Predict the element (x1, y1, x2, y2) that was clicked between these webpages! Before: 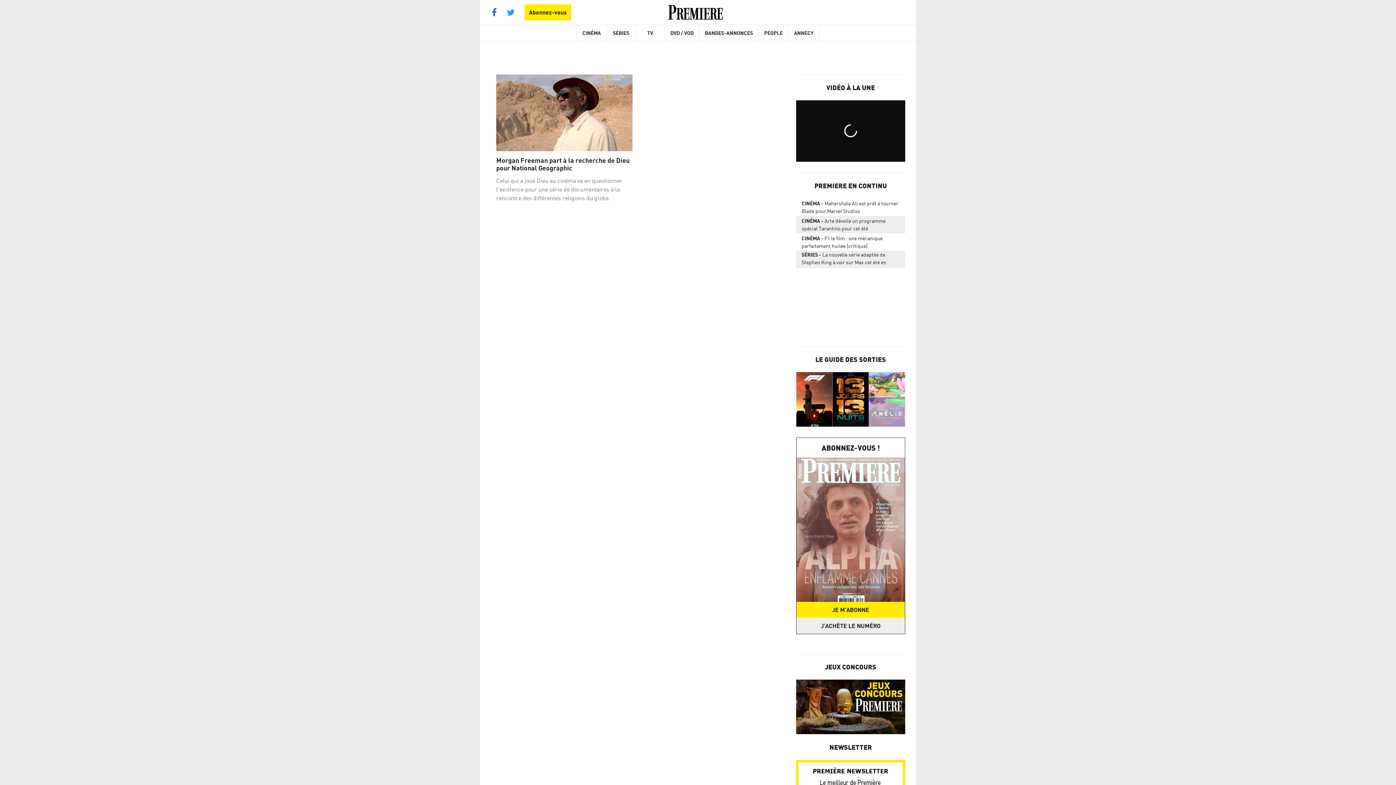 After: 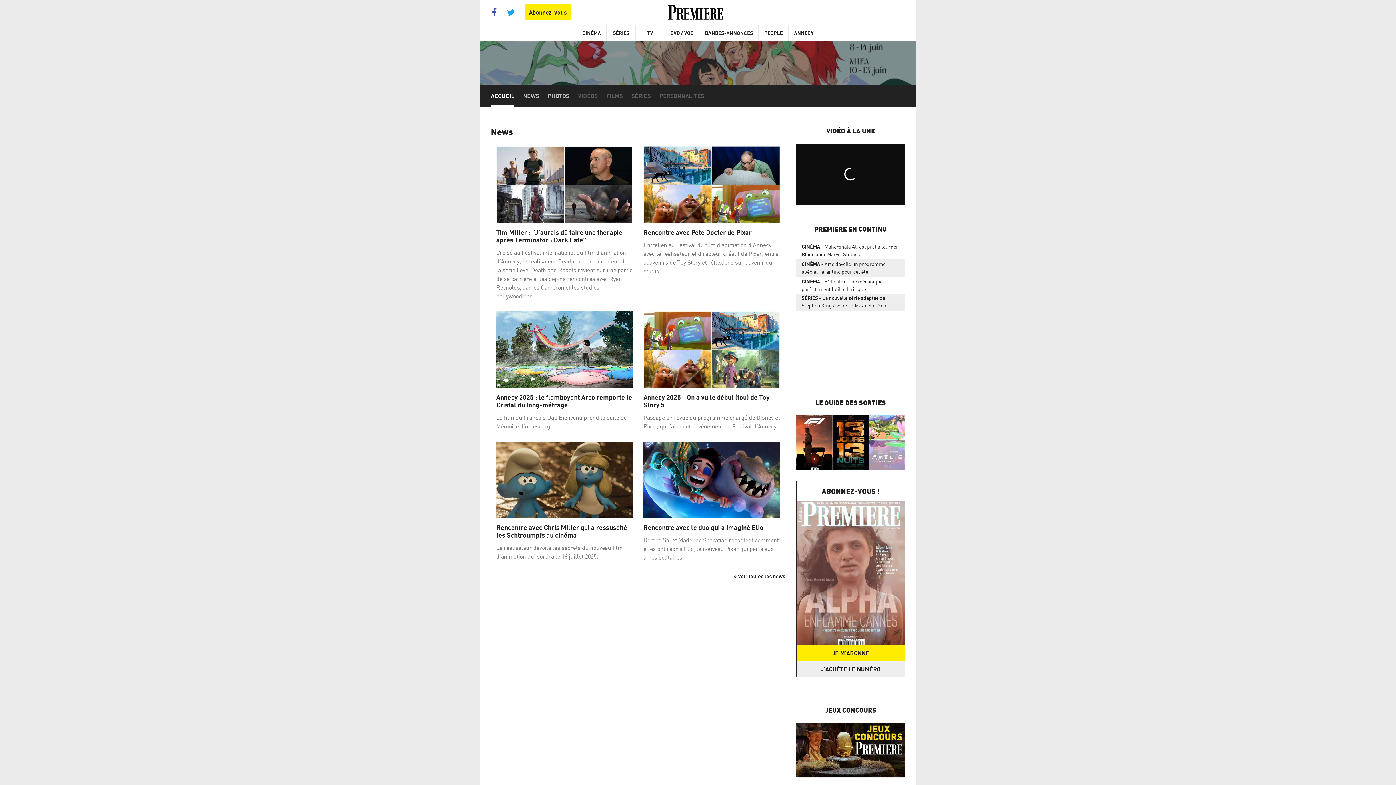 Action: label: ANNECY bbox: (788, 25, 819, 41)